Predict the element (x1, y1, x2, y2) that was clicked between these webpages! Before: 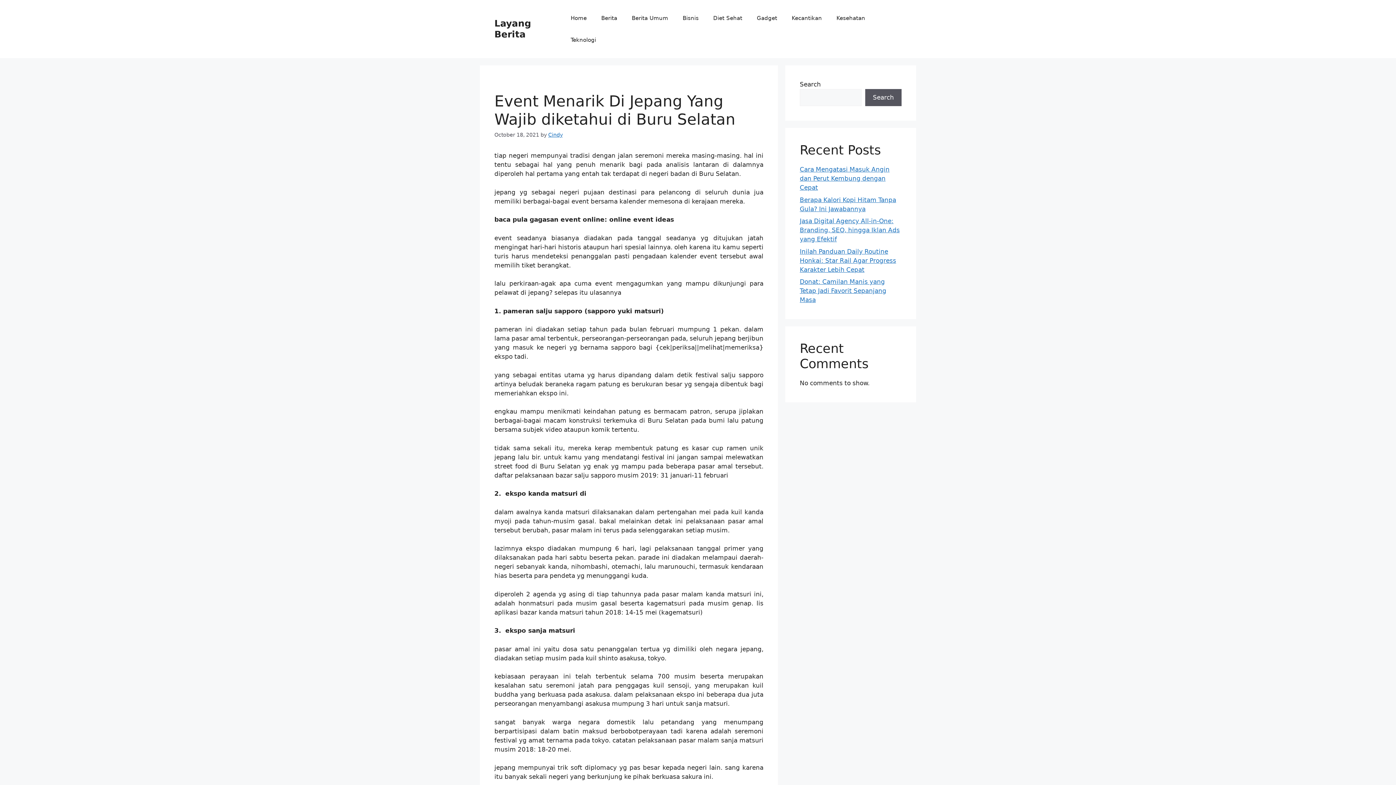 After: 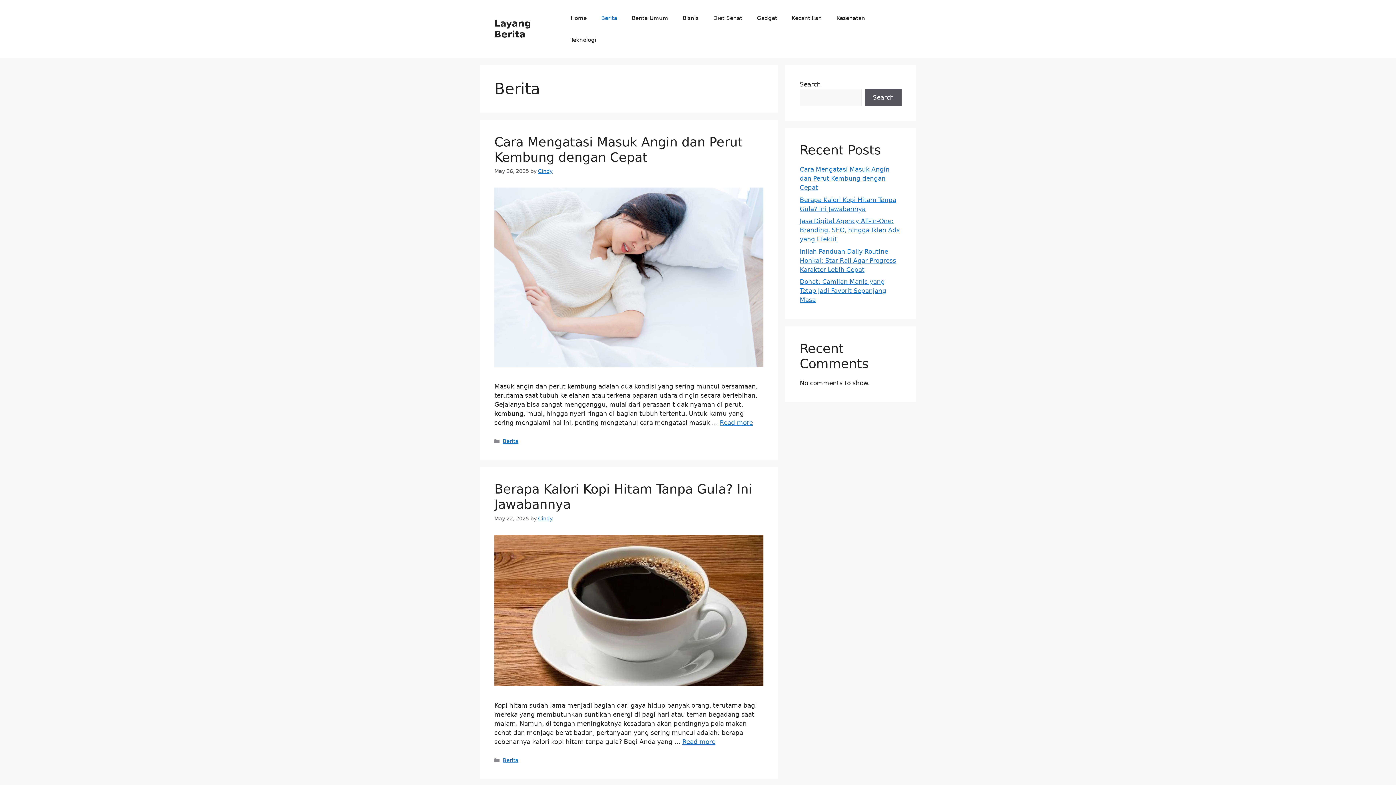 Action: bbox: (594, 7, 624, 29) label: Berita